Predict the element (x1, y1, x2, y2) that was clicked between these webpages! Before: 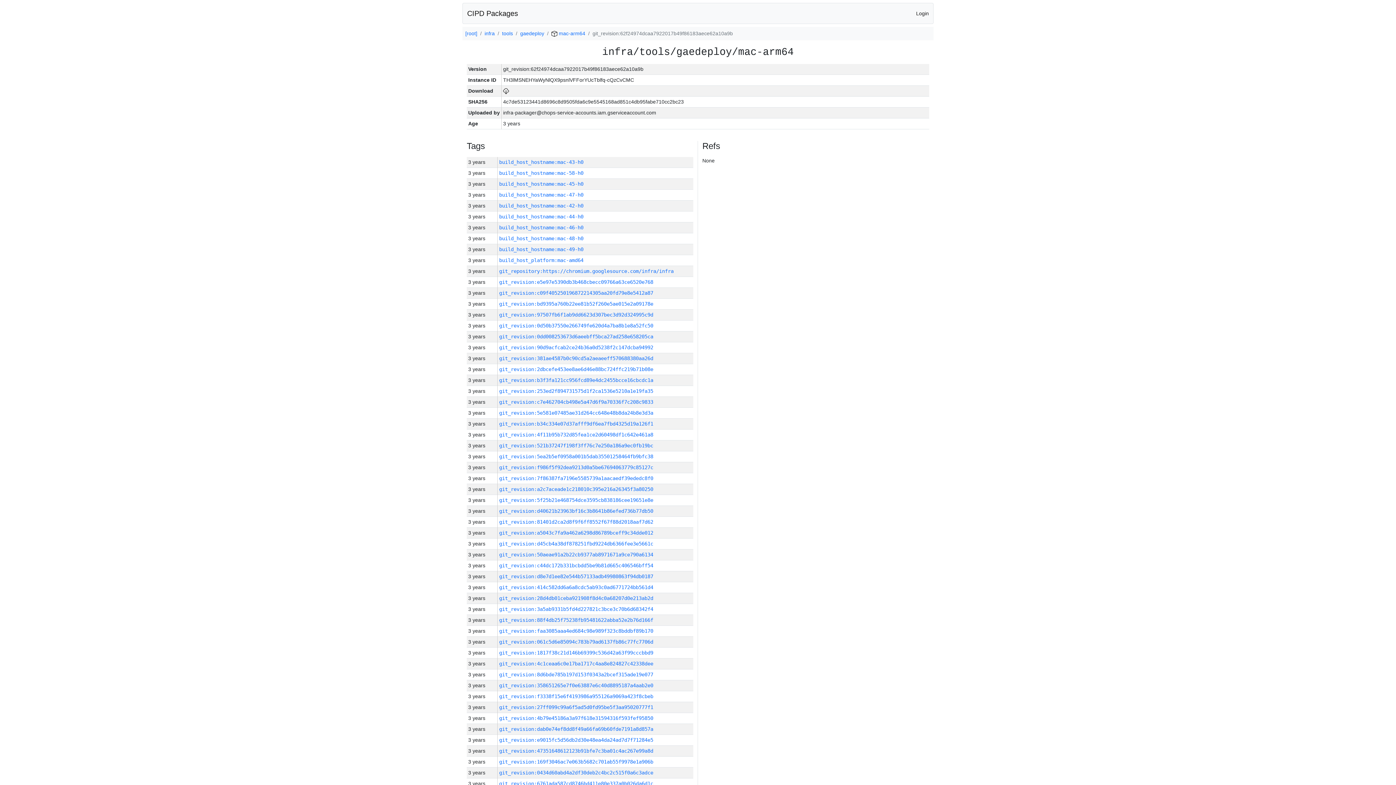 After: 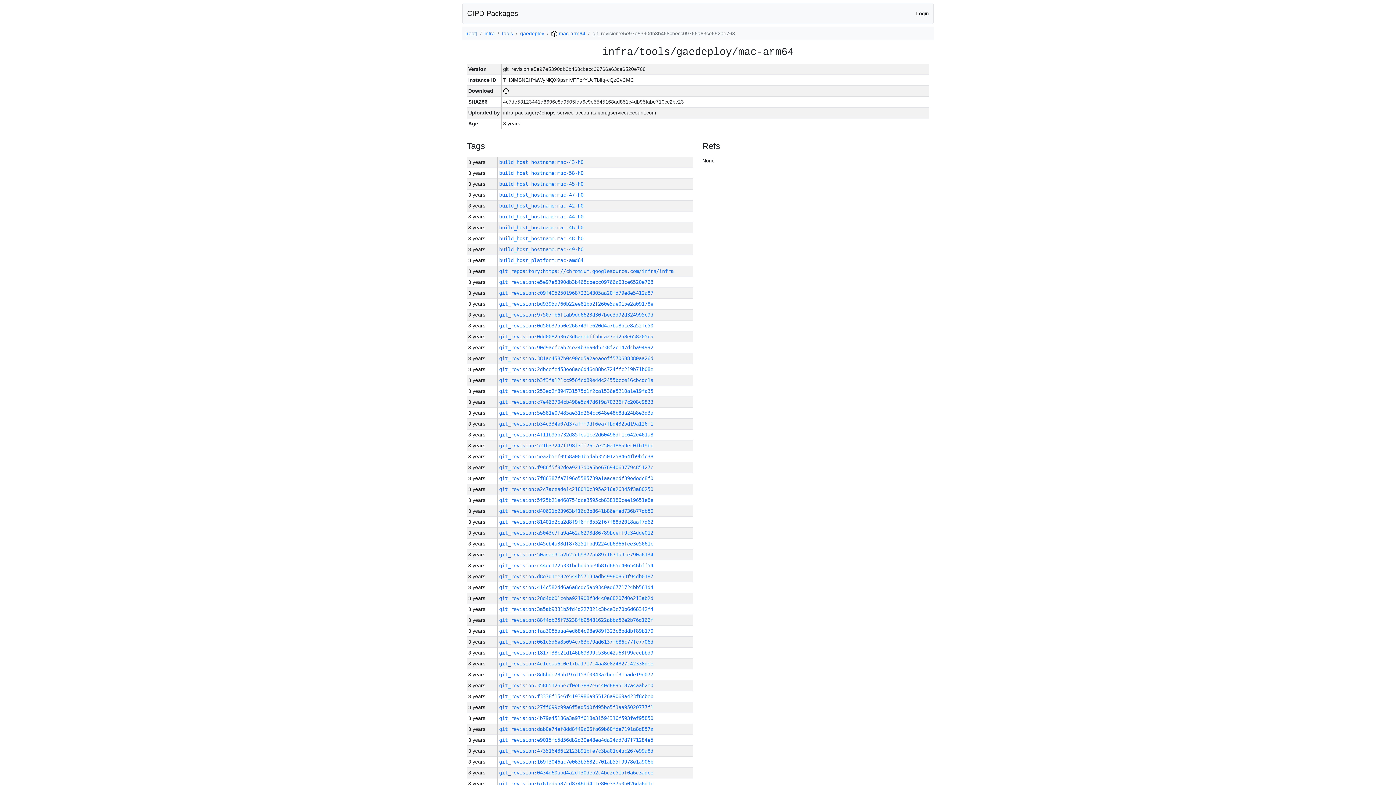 Action: bbox: (499, 279, 653, 285) label: git_revision:e5e97e5390db3b468cbecc09766a63ce6520e768